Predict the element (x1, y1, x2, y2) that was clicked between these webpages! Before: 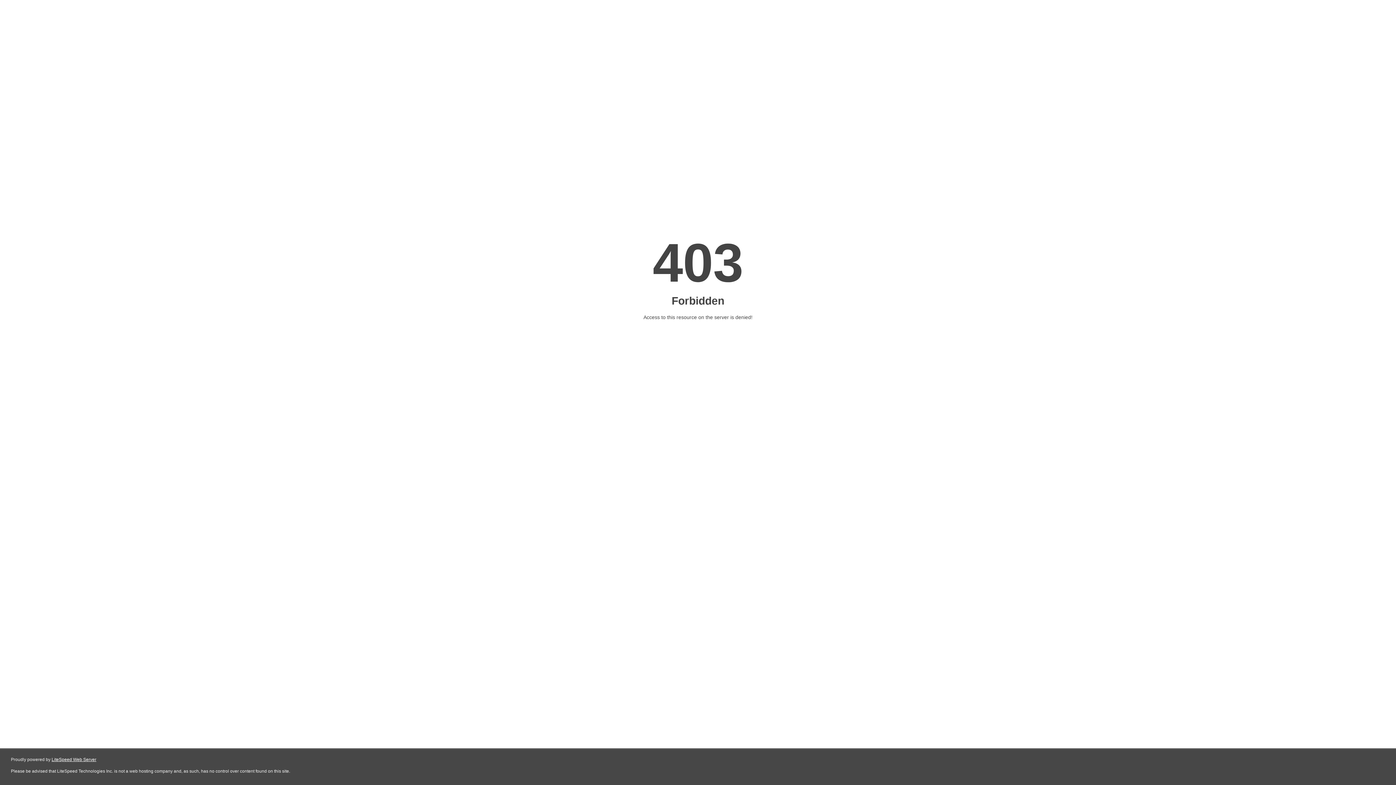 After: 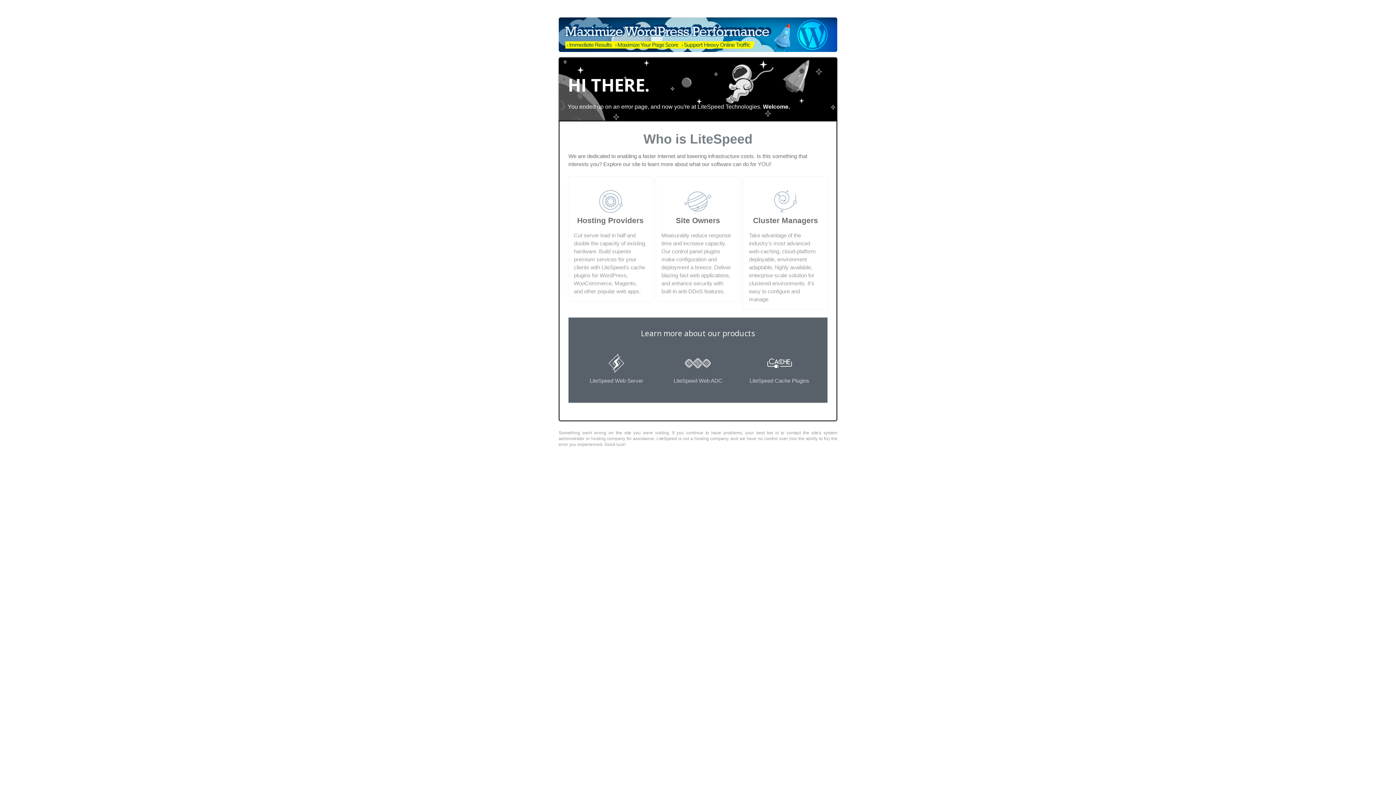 Action: bbox: (51, 757, 96, 762) label: LiteSpeed Web Server